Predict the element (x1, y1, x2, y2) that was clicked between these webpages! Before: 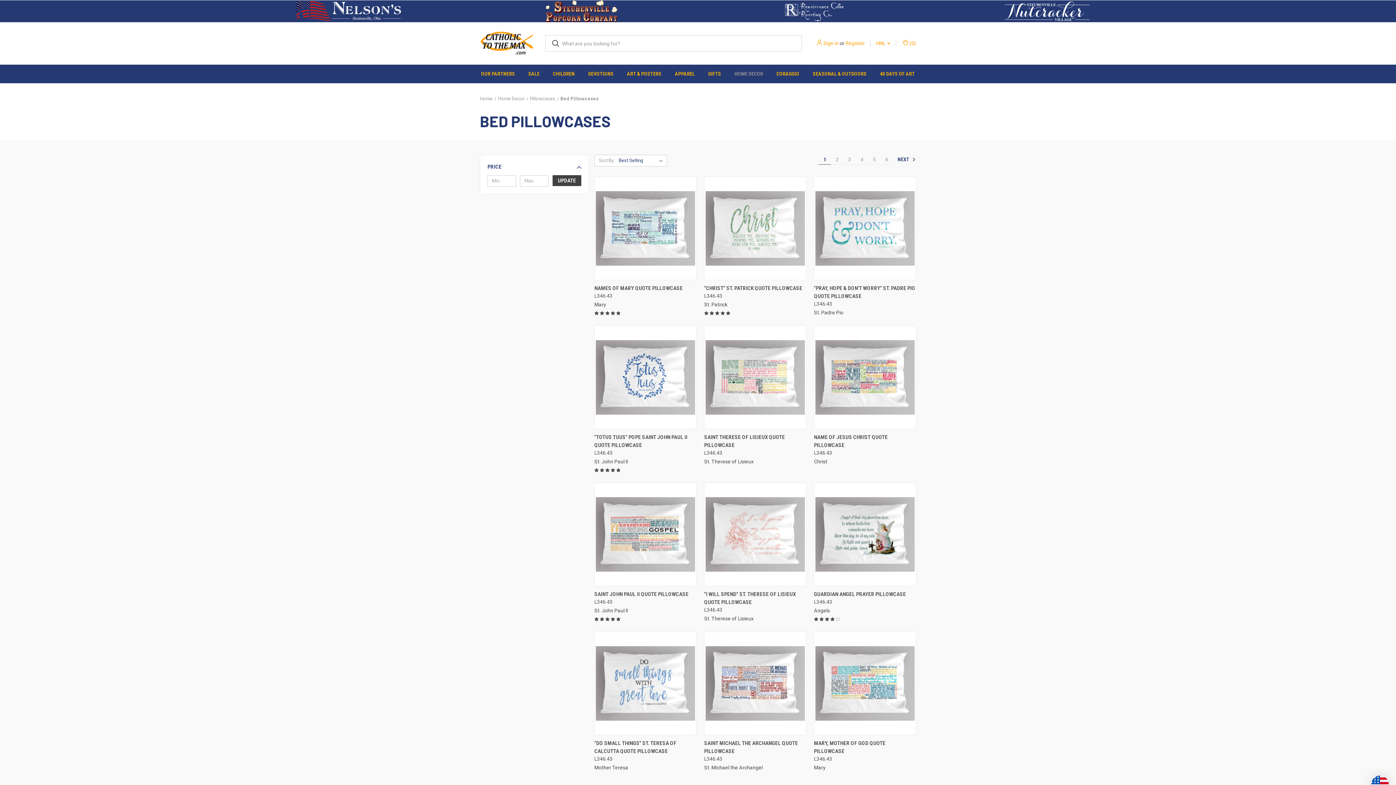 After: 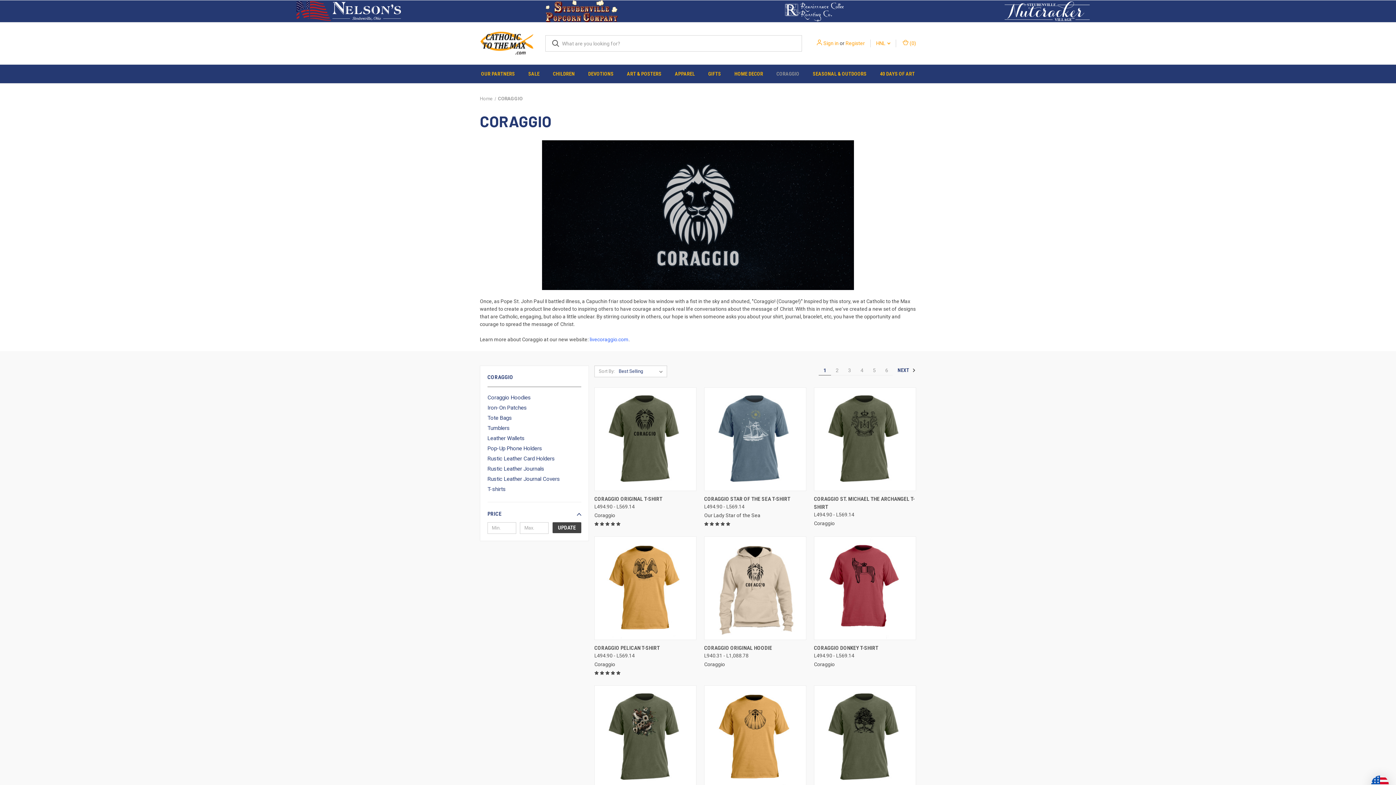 Action: bbox: (770, 64, 806, 83) label: CORAGGIO